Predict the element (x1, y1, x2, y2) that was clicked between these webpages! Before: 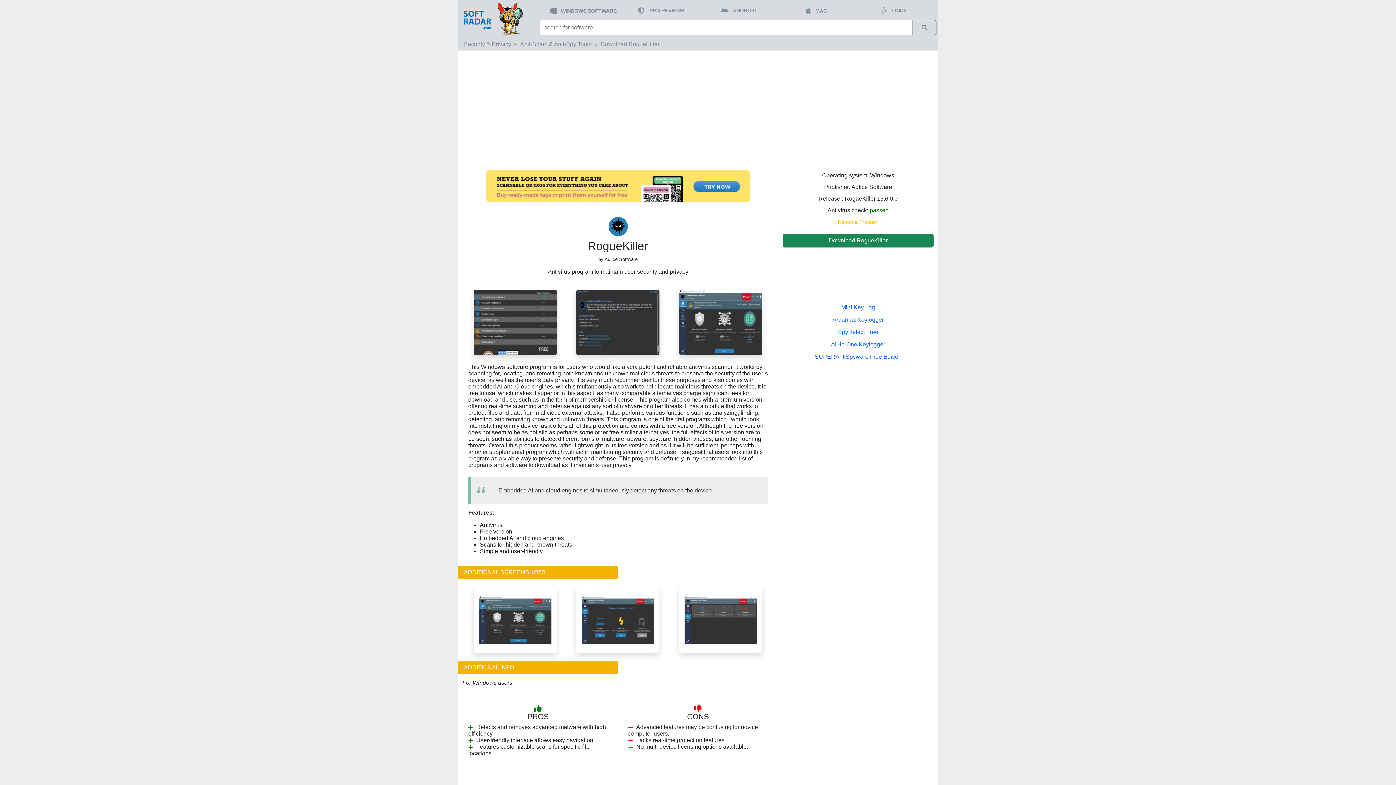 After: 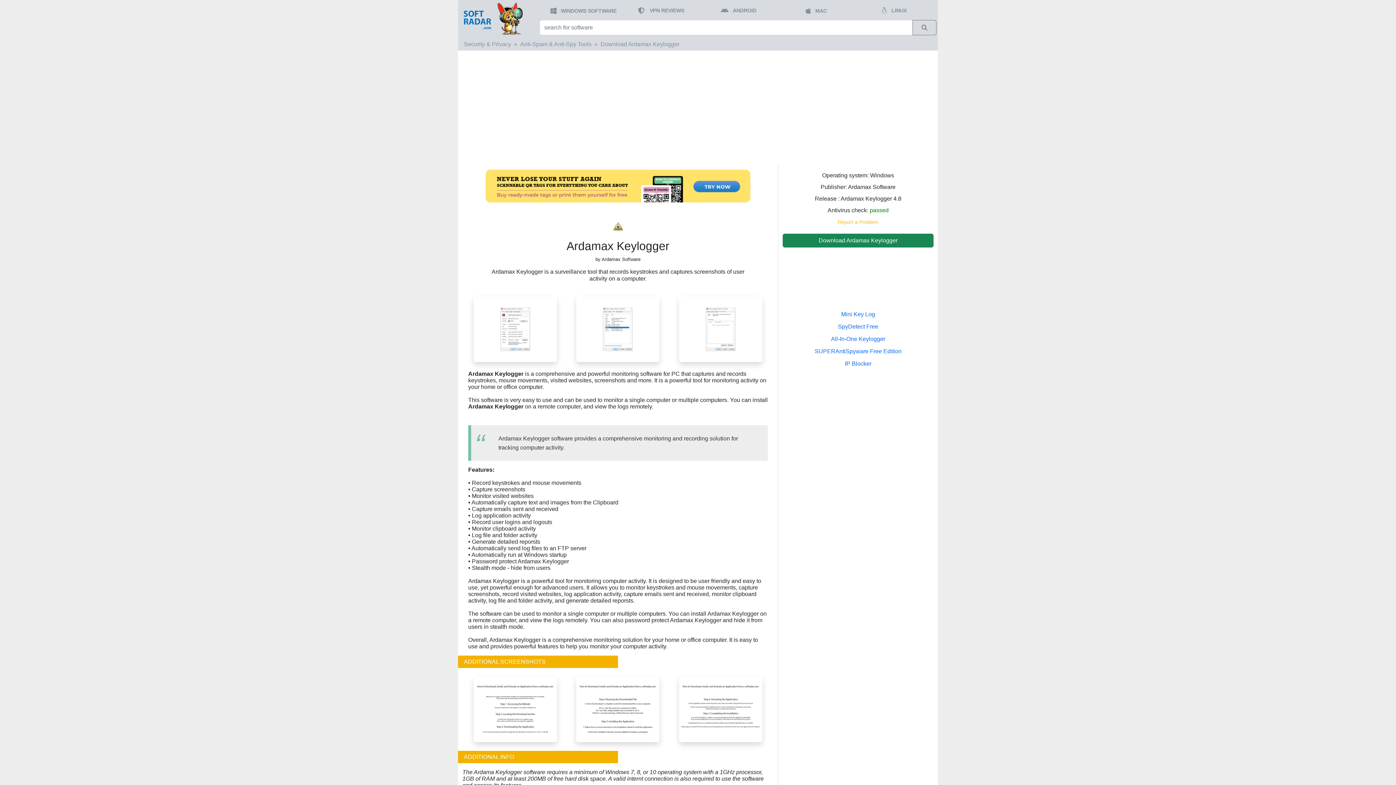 Action: bbox: (832, 316, 884, 322) label: Ardamax Keylogger